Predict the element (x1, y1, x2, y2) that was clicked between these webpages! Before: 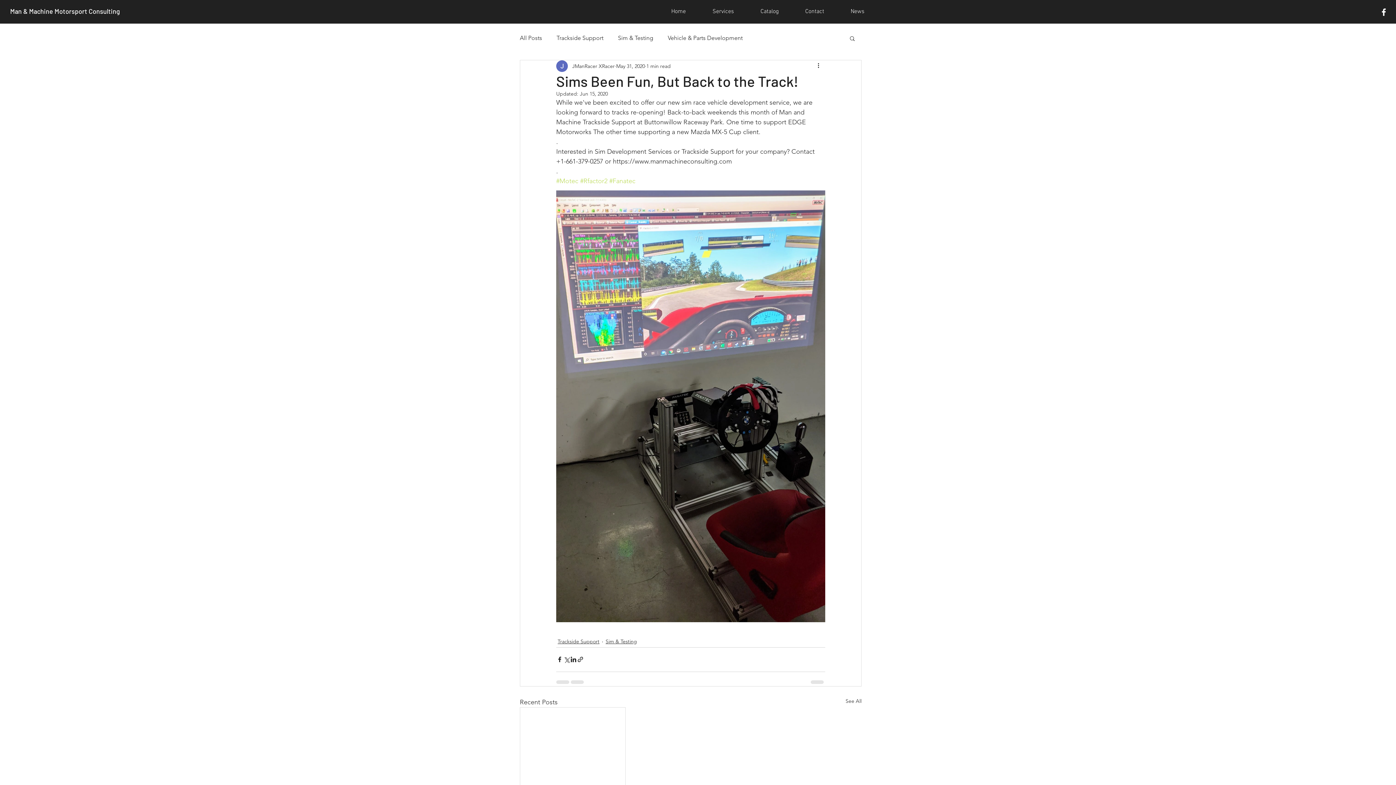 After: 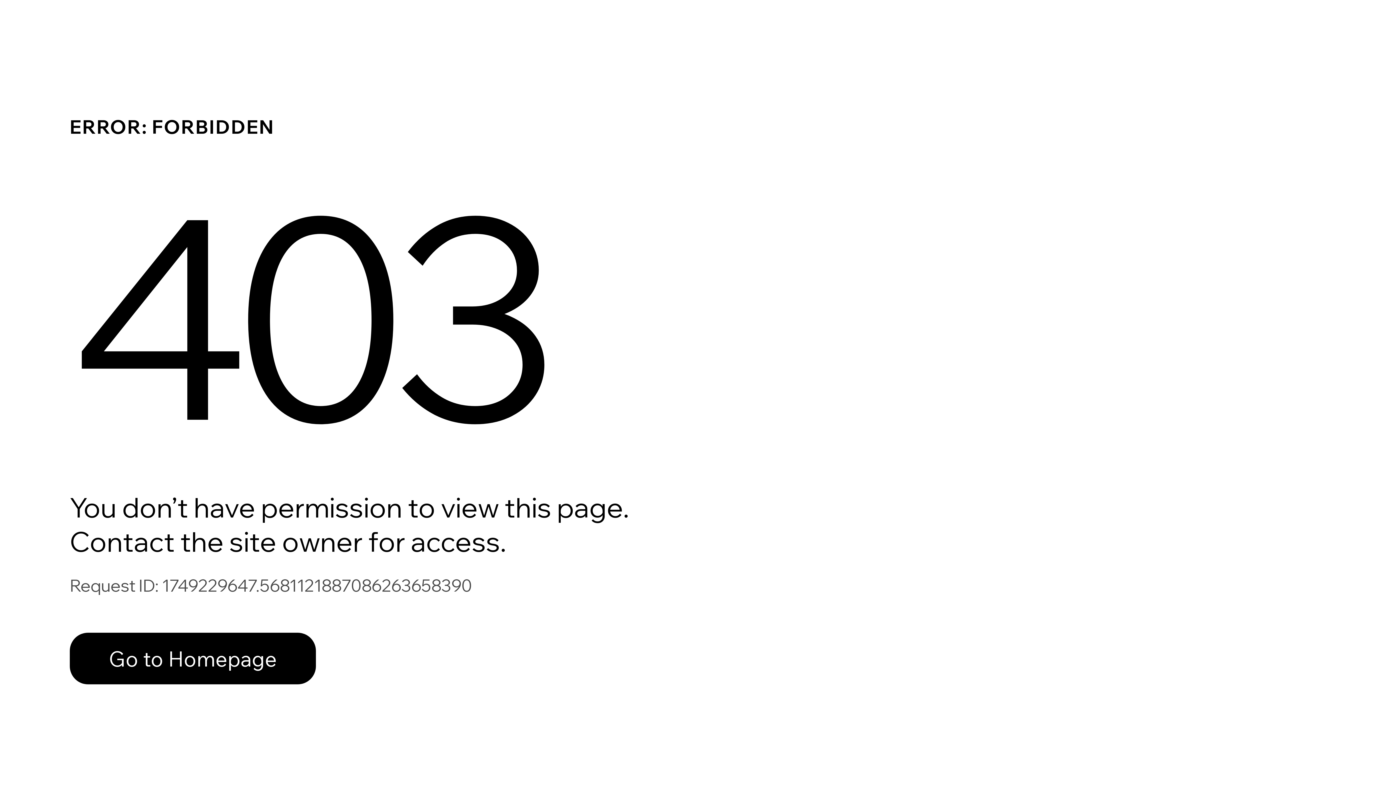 Action: label: JManRacer XRacer bbox: (572, 62, 614, 70)